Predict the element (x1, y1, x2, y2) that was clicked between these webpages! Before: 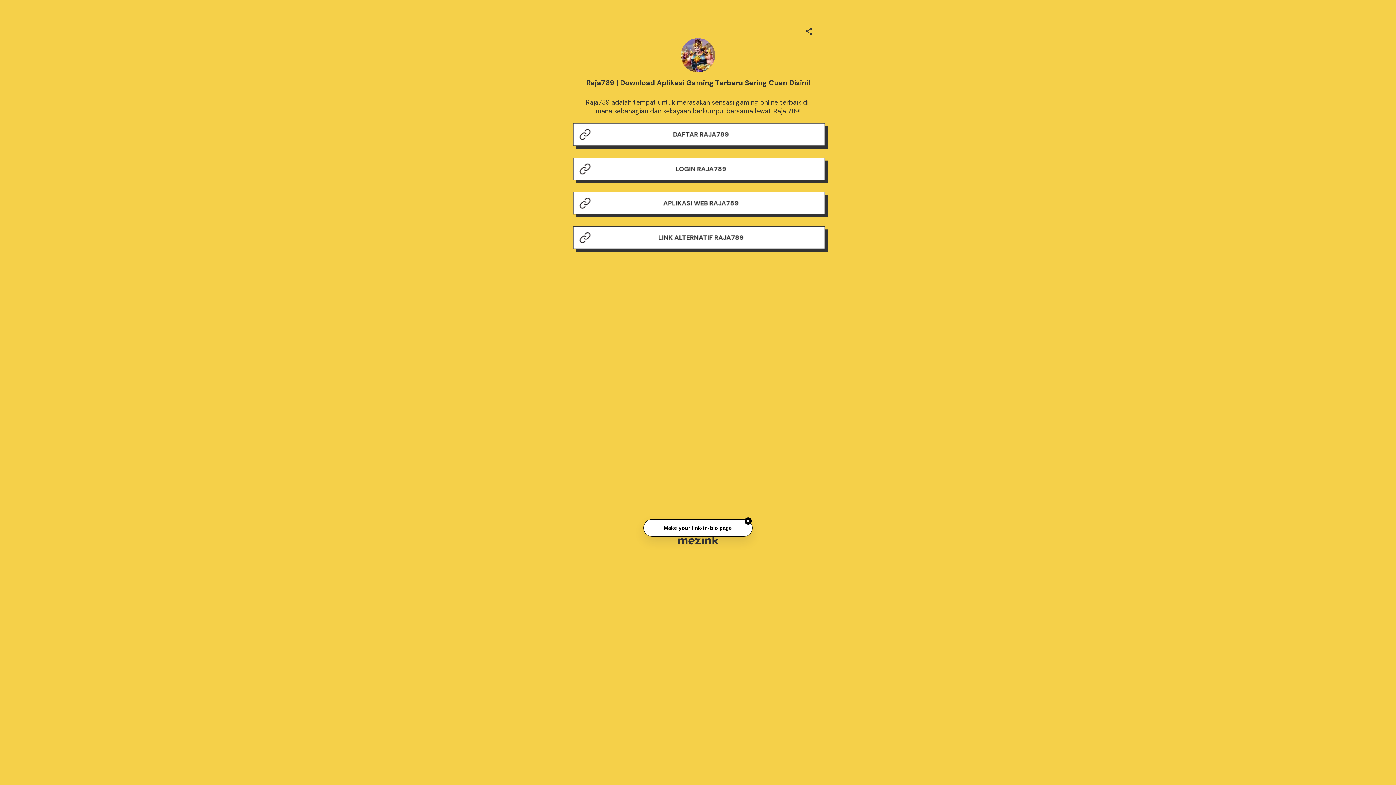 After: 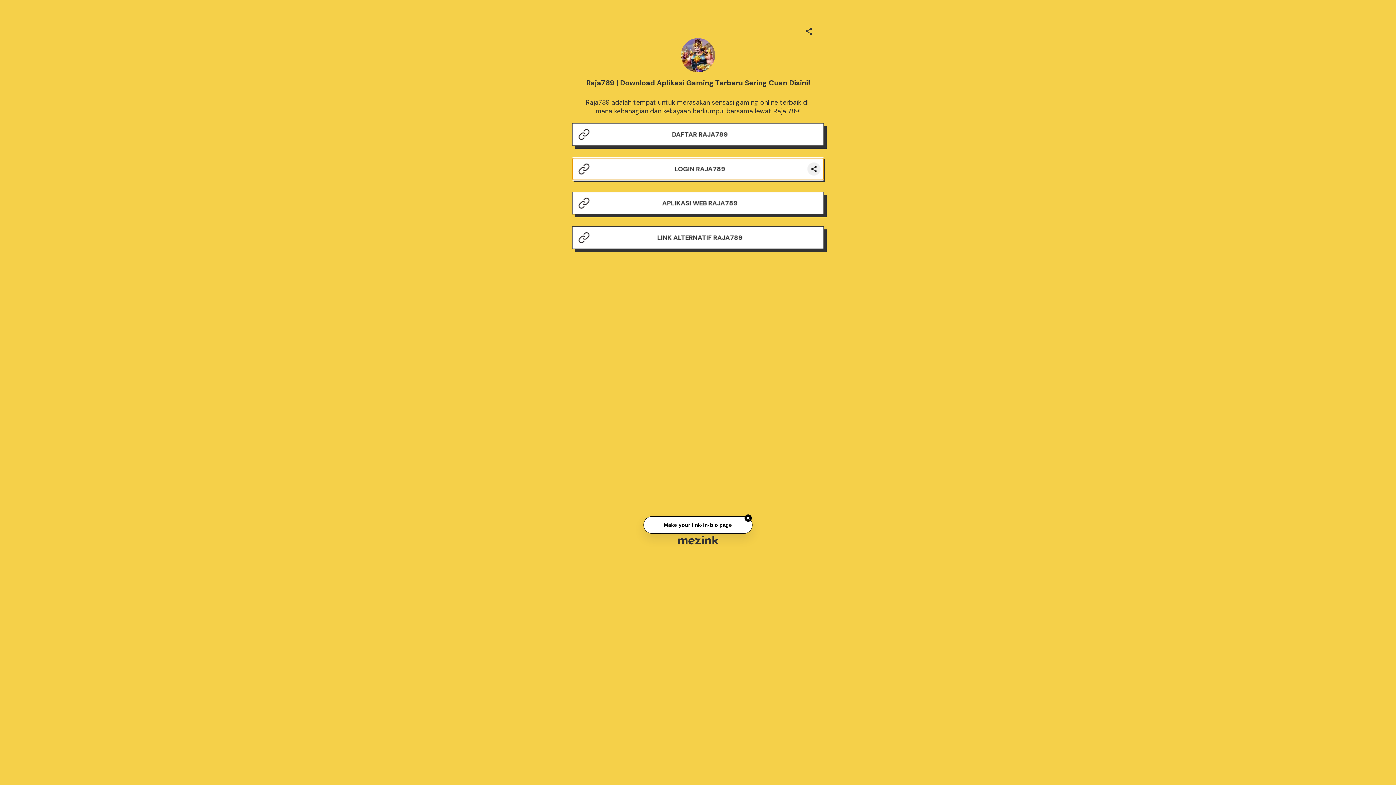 Action: bbox: (571, 158, 821, 179) label: LOGIN RAJA789